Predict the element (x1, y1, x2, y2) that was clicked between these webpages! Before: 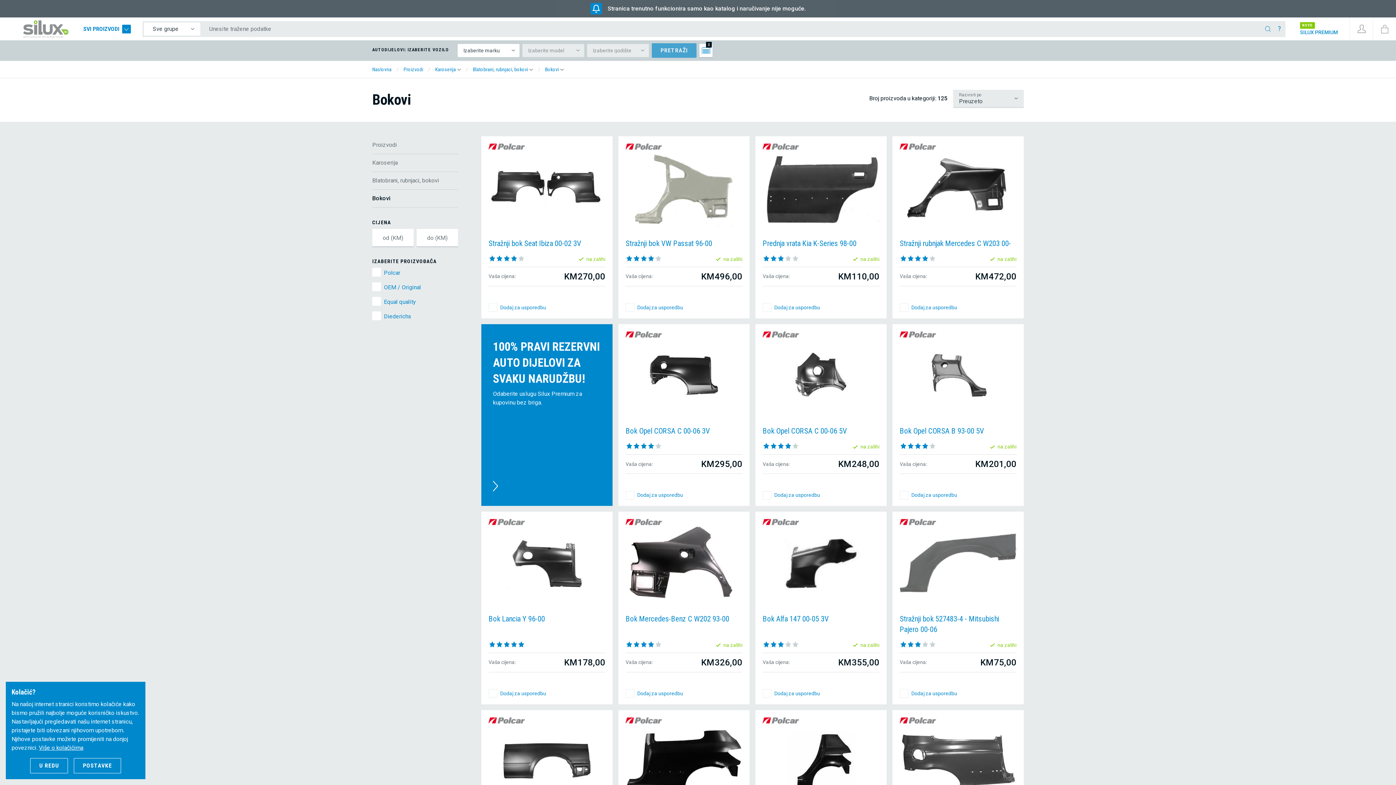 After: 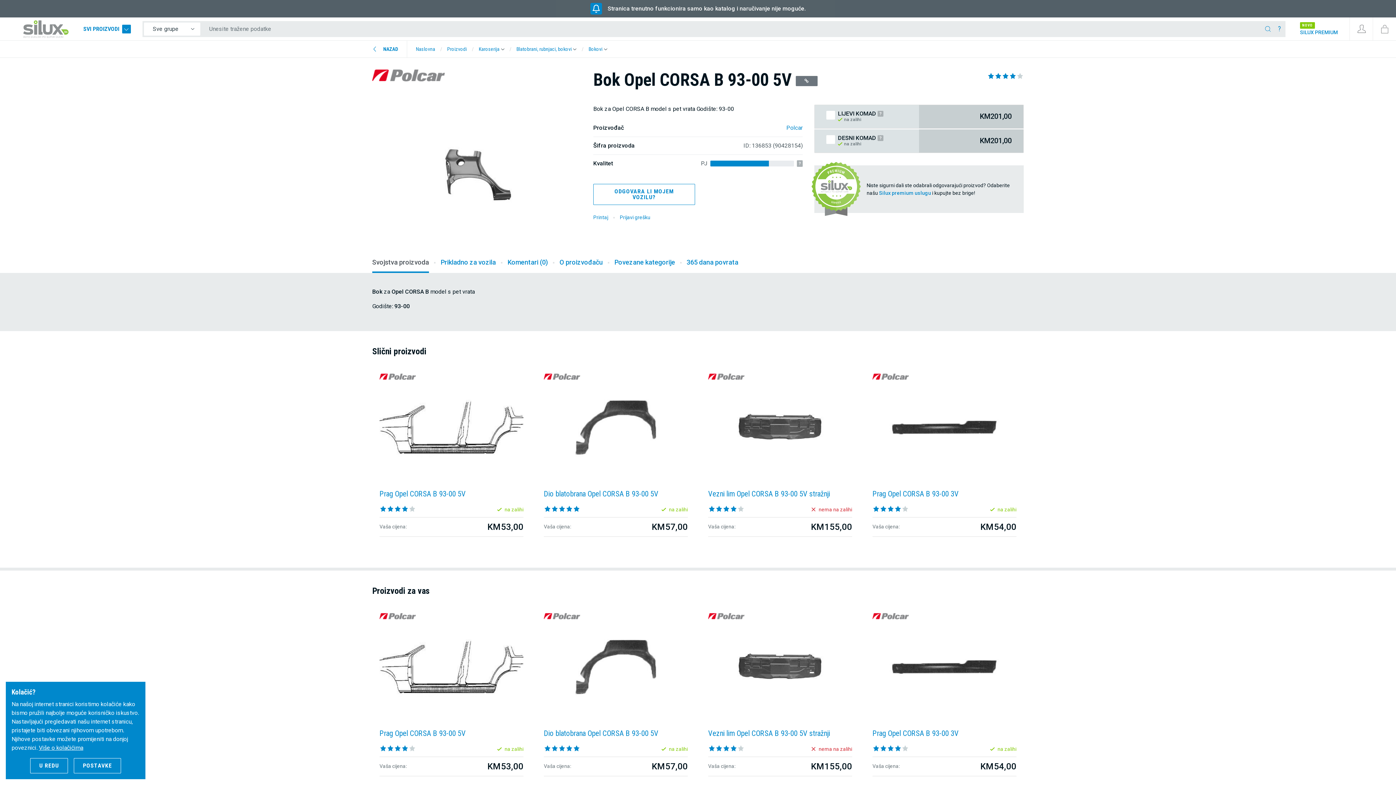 Action: bbox: (900, 371, 1016, 378)